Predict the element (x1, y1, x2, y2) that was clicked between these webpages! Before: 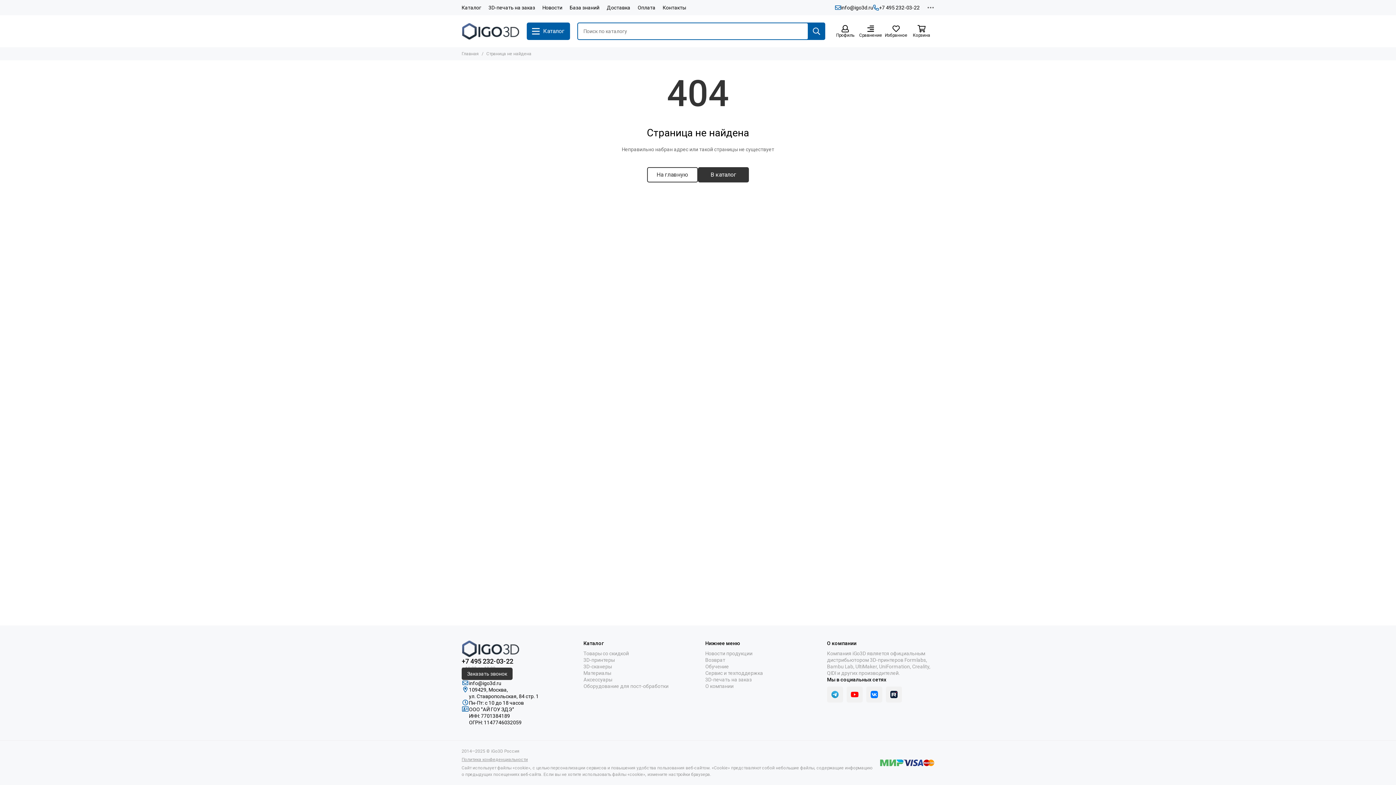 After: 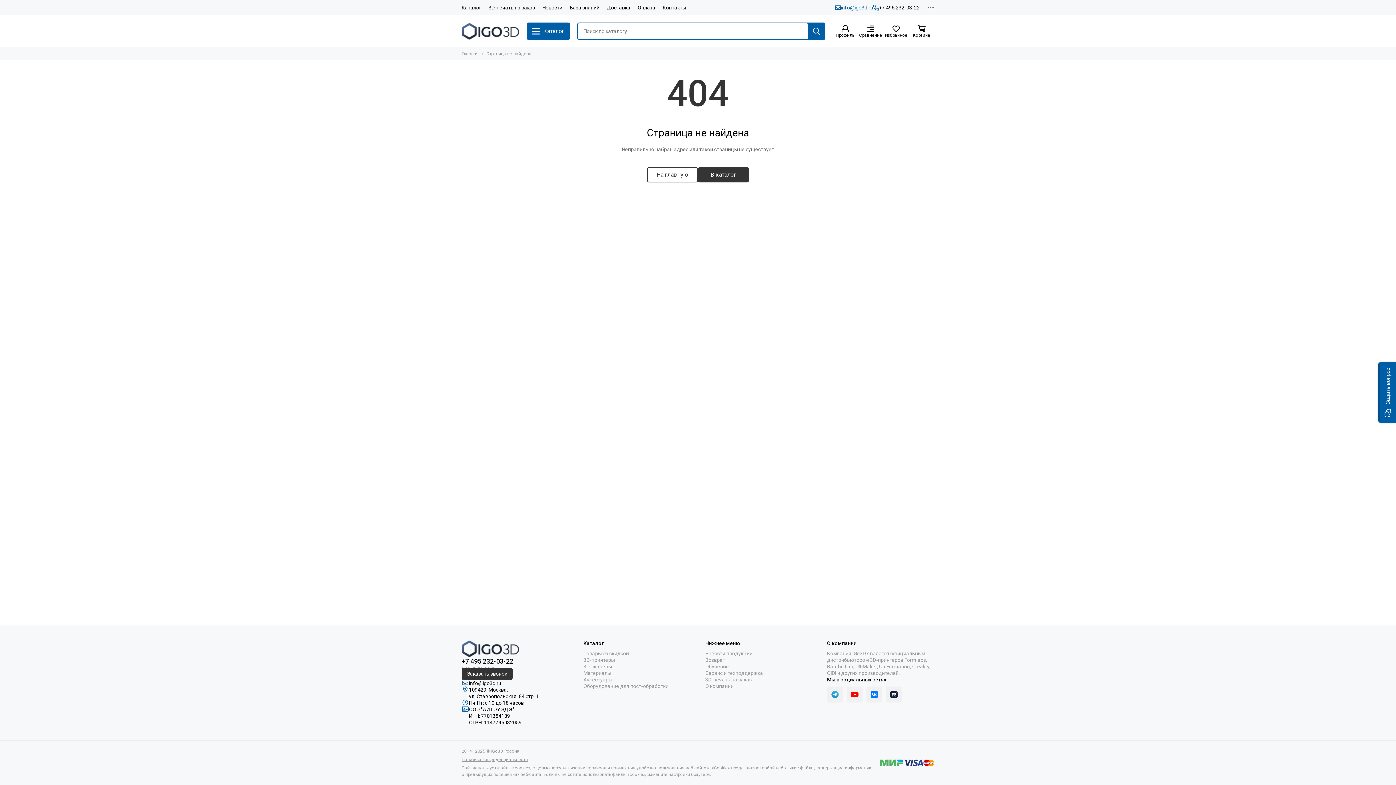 Action: label: info@igo3d.ru bbox: (835, 4, 873, 10)